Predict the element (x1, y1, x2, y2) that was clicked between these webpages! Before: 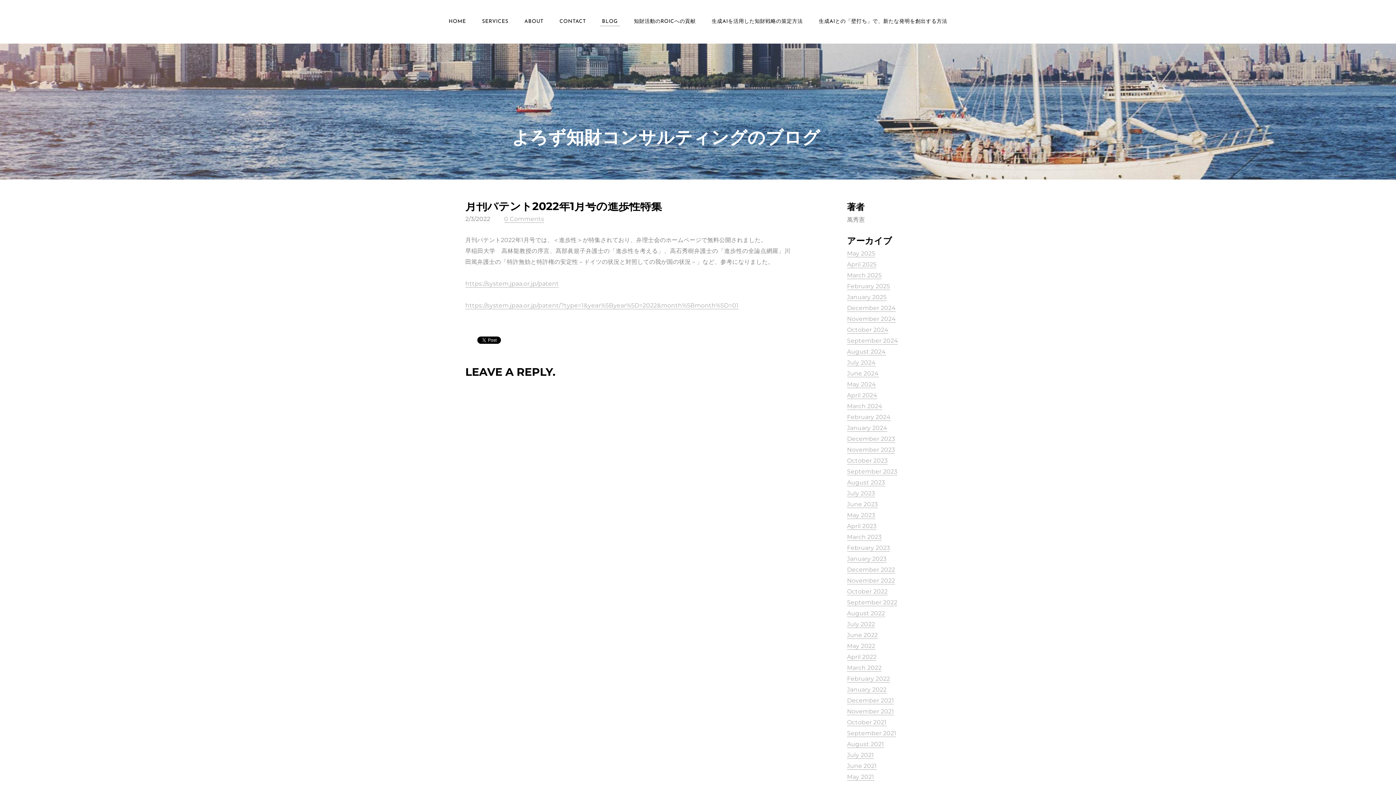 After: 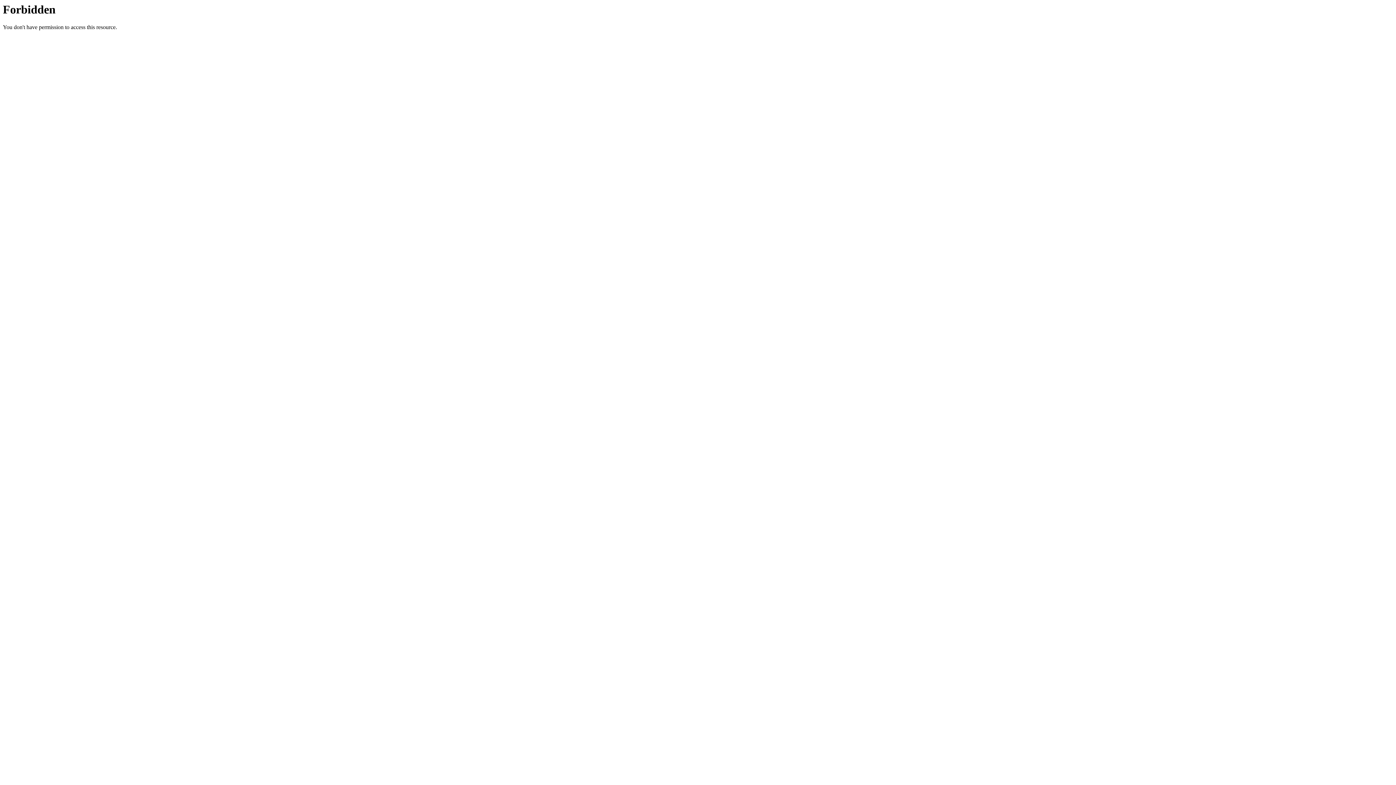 Action: bbox: (847, 337, 898, 344) label: September 2024